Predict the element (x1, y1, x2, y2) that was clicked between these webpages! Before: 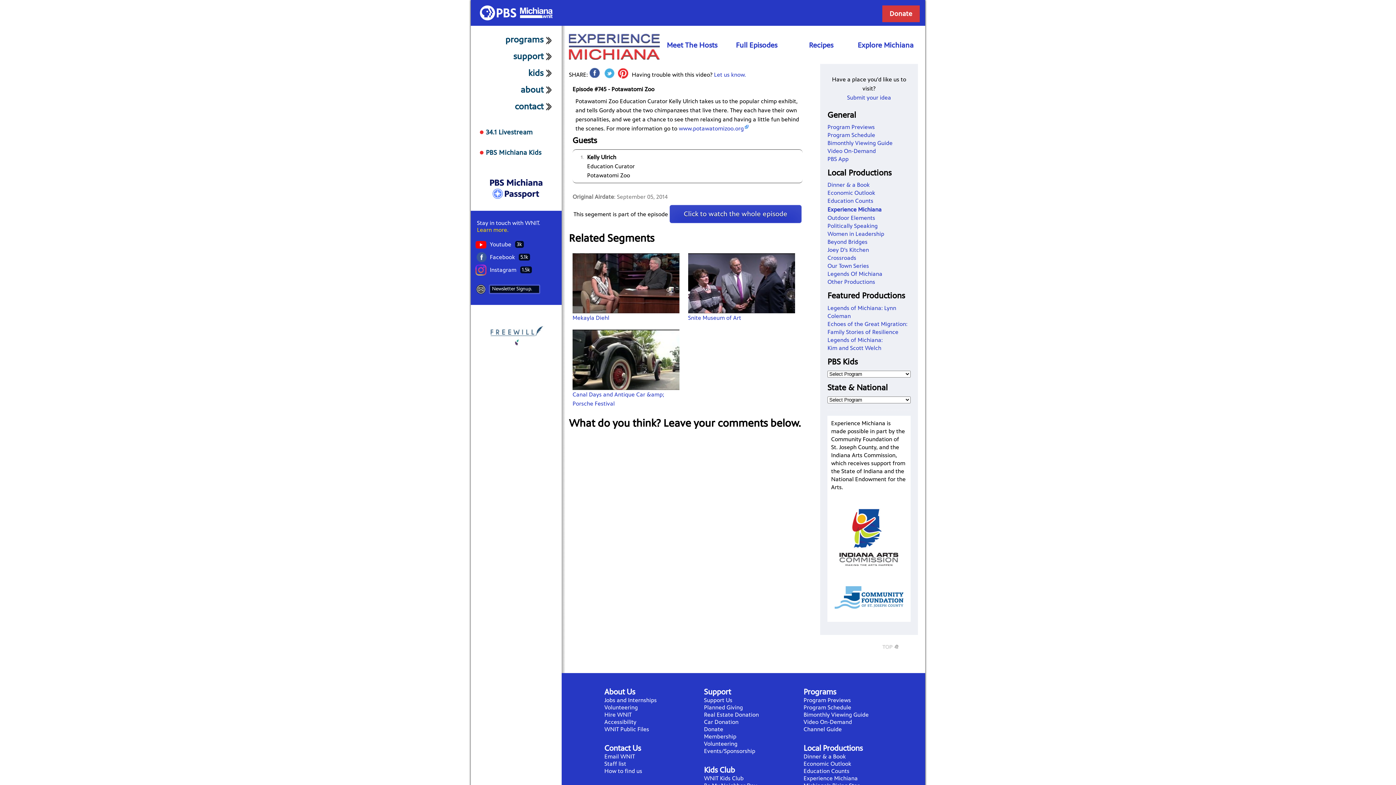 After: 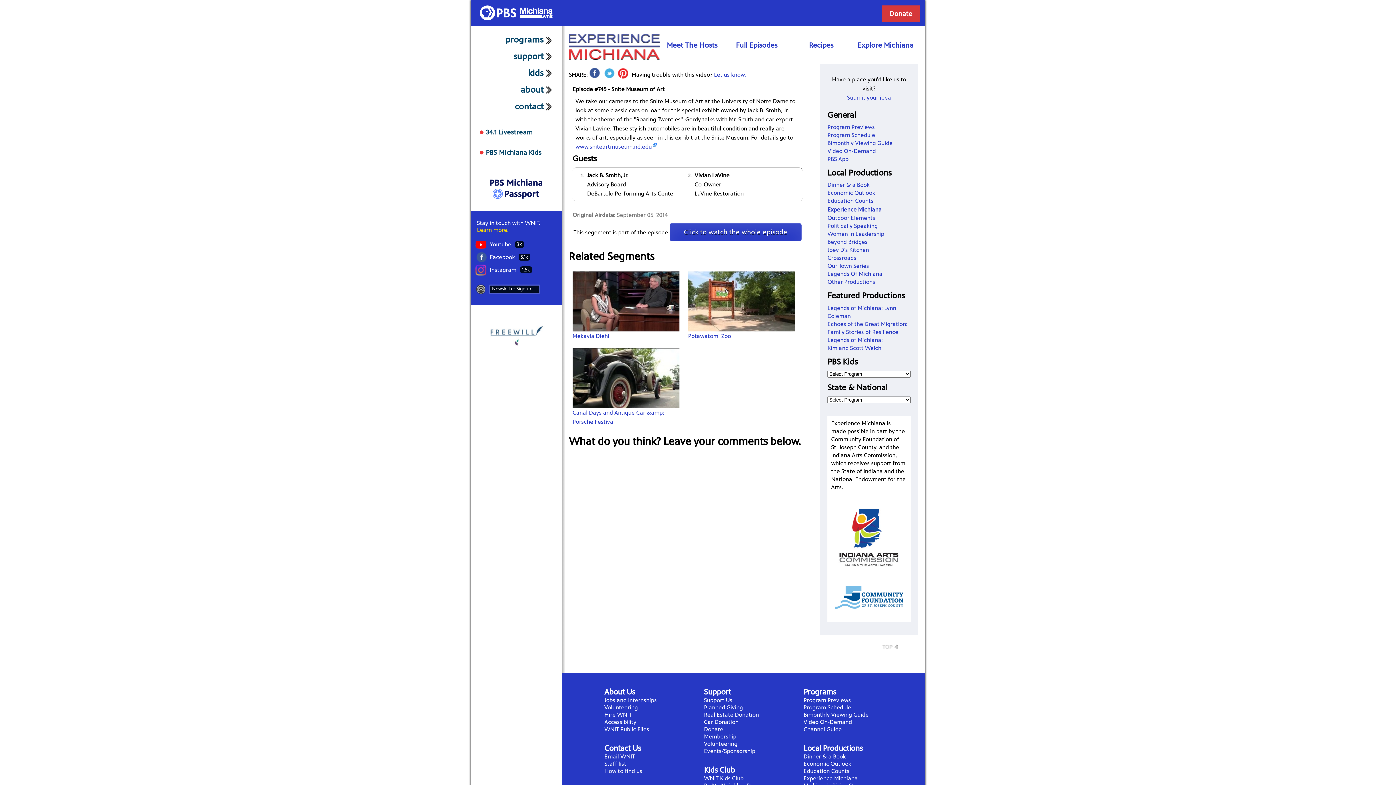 Action: bbox: (688, 253, 795, 322) label: Snite Museum of Art